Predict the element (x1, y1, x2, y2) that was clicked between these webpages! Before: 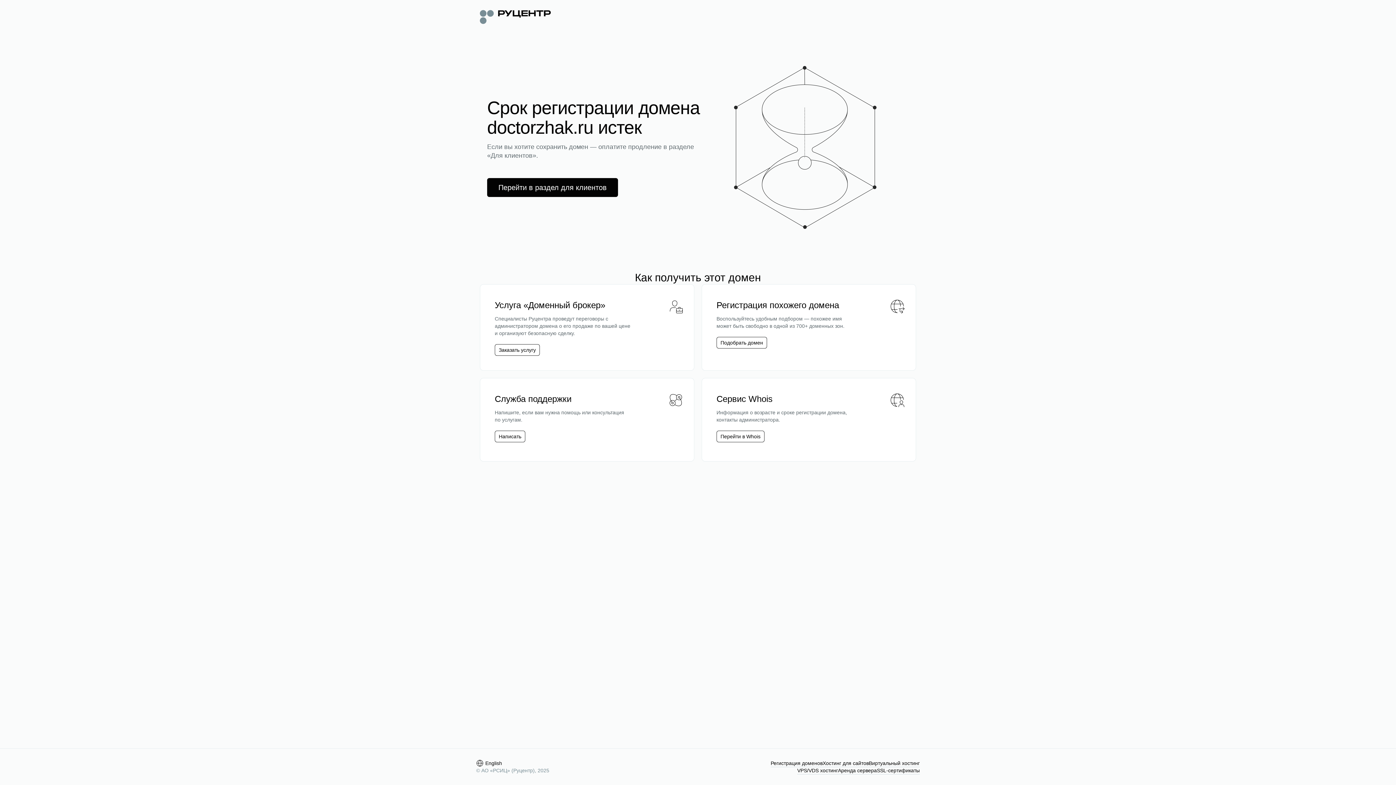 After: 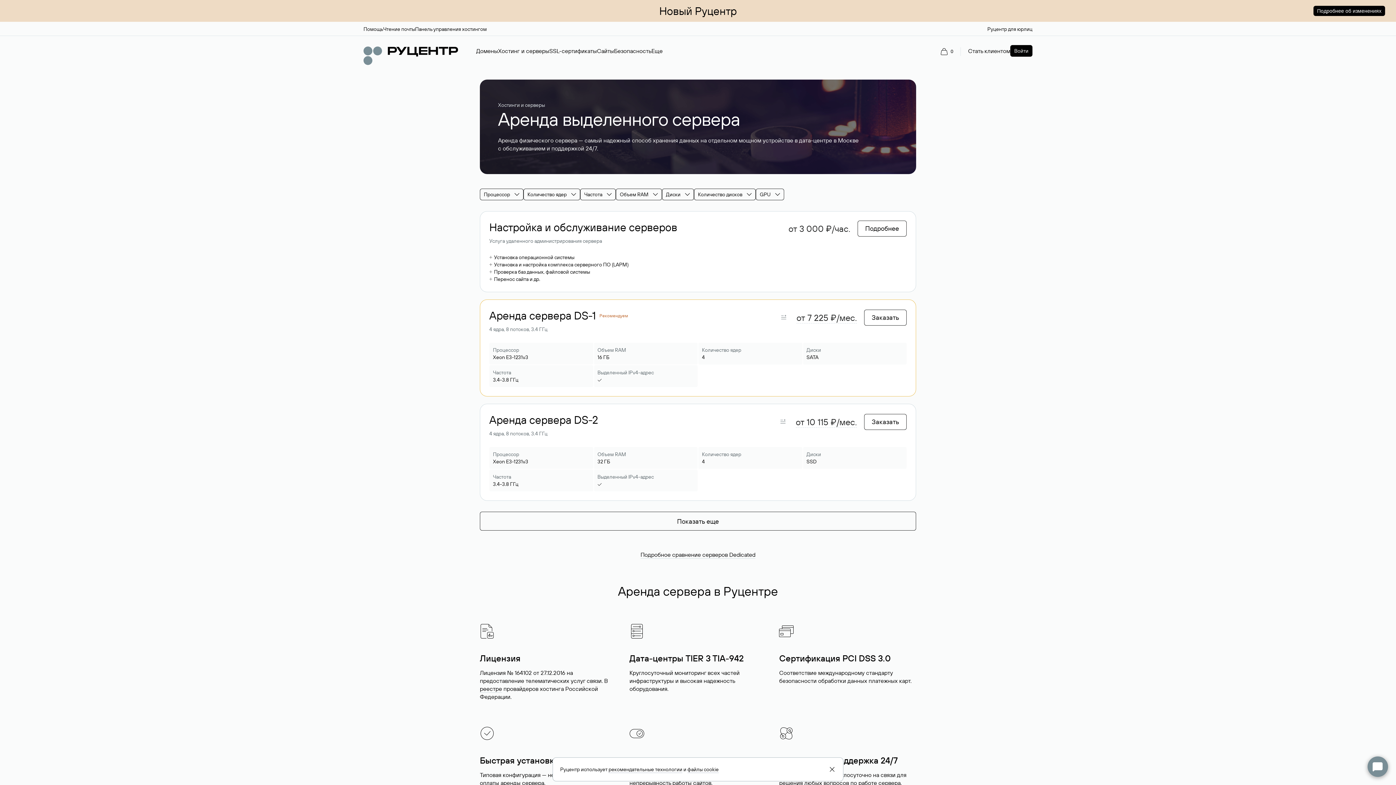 Action: label: Аренда сервера bbox: (838, 767, 877, 774)